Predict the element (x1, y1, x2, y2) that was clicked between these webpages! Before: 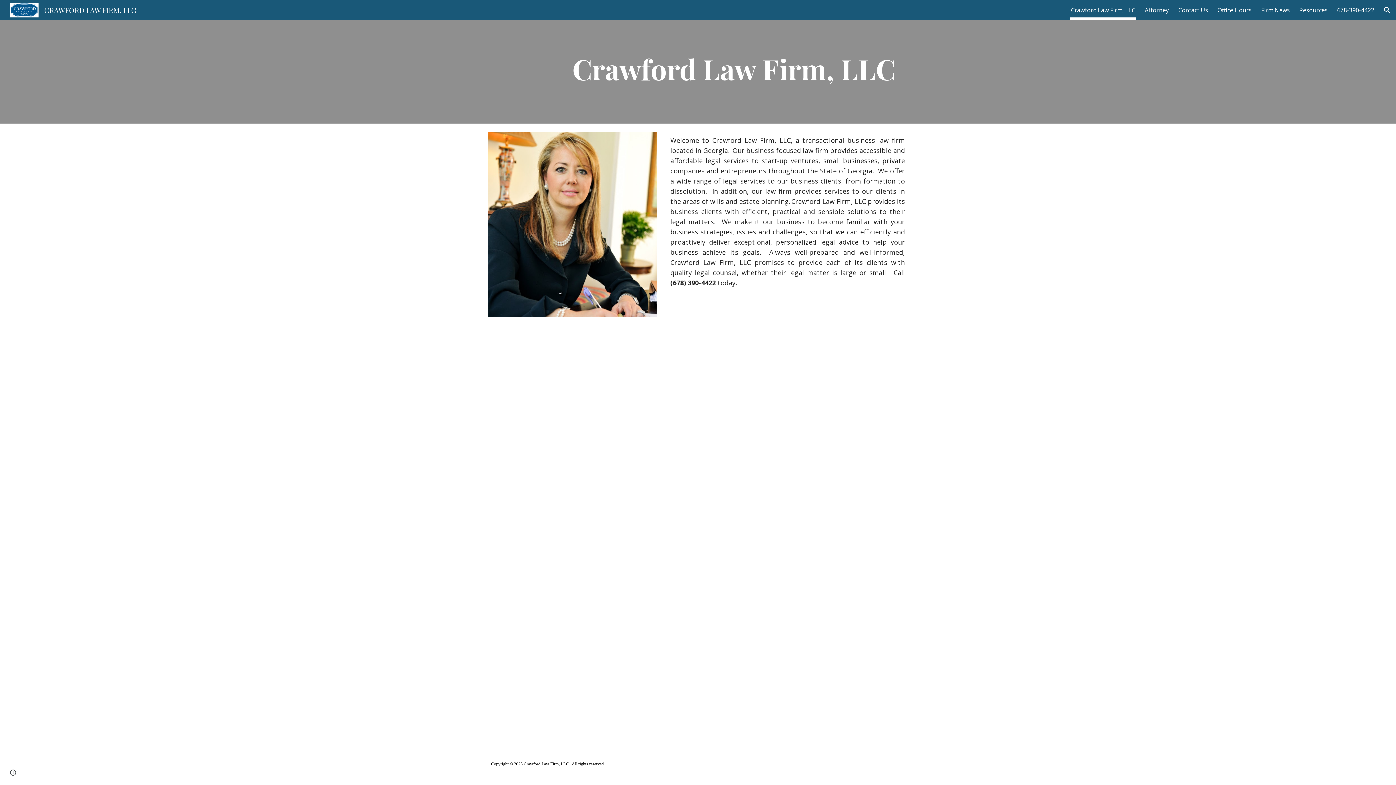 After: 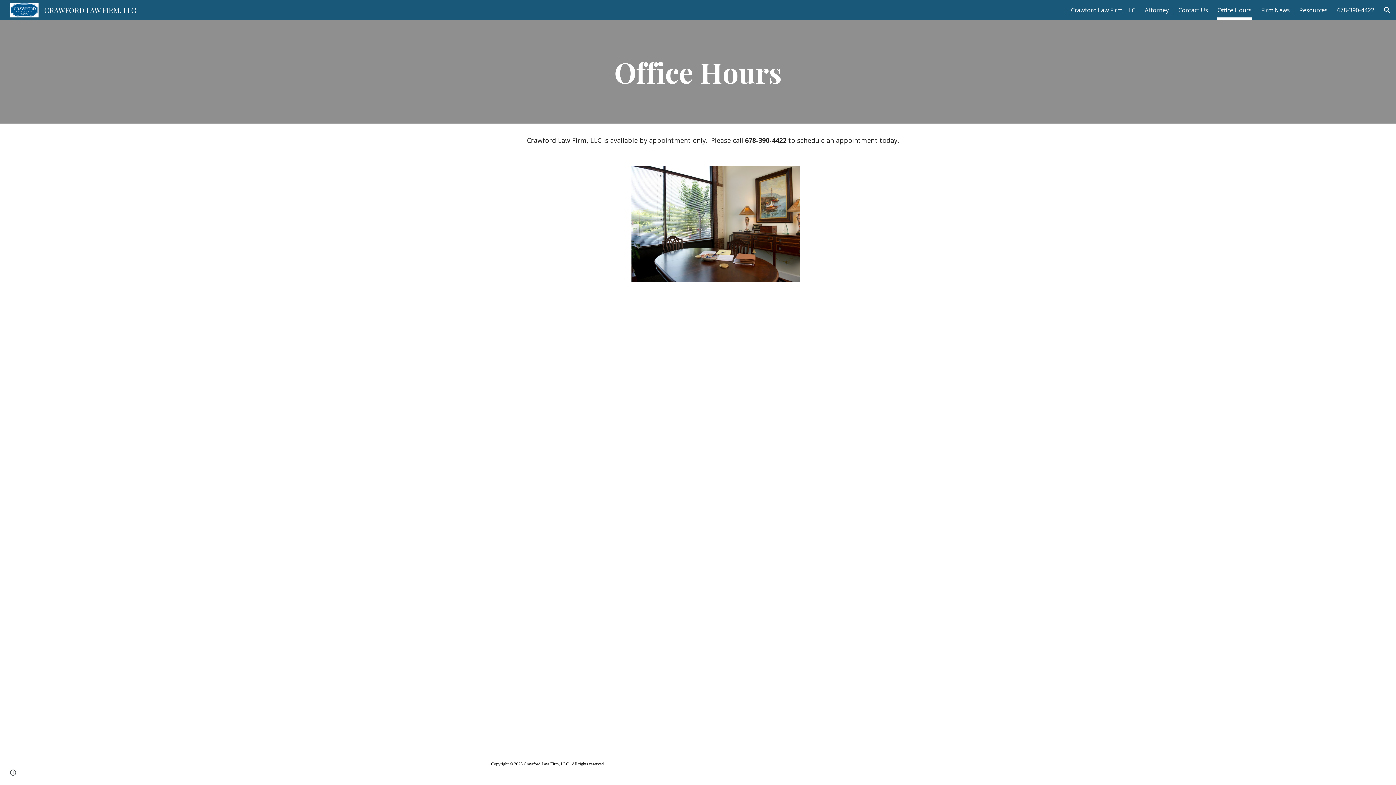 Action: bbox: (1217, 5, 1252, 15) label: Office Hours